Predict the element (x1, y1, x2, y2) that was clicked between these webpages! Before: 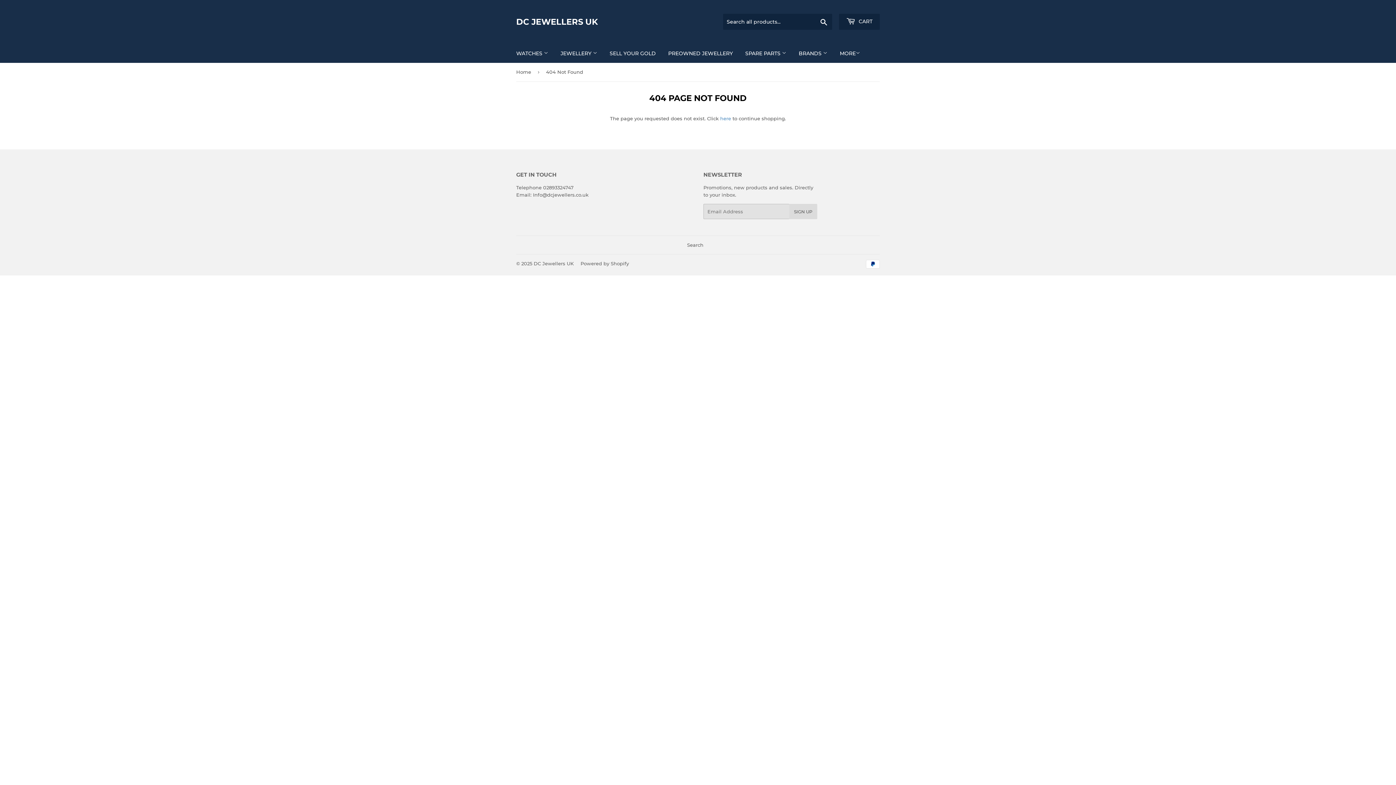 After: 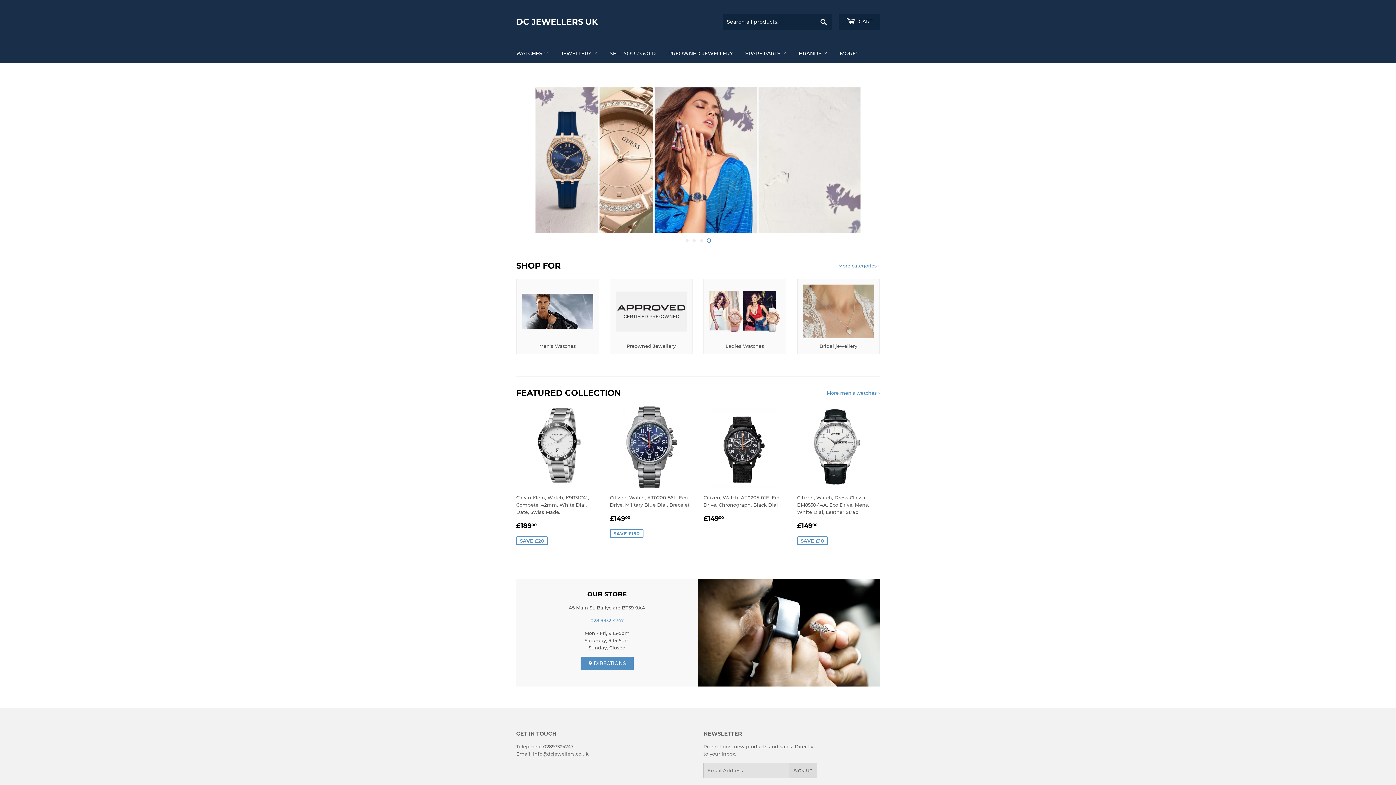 Action: label: DC Jewellers UK bbox: (533, 260, 573, 266)